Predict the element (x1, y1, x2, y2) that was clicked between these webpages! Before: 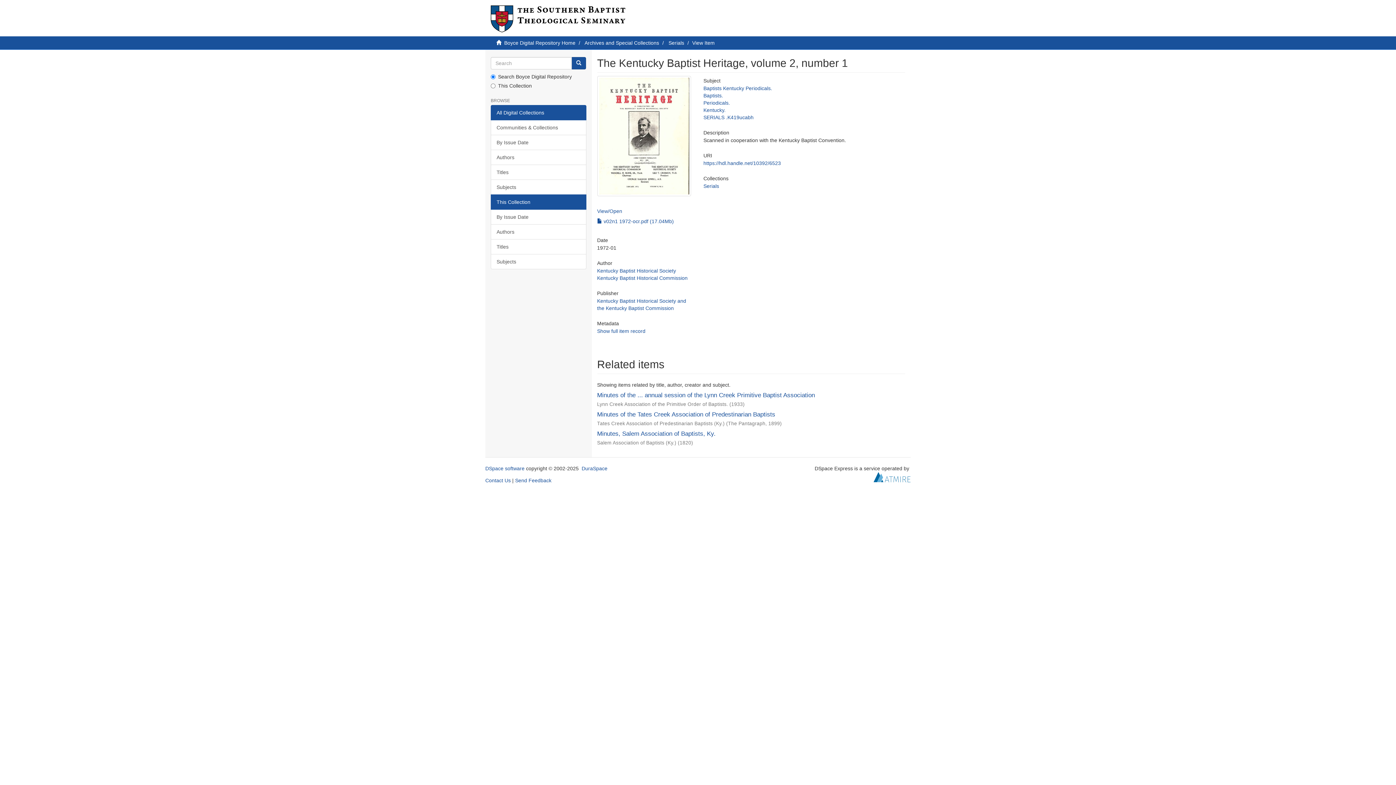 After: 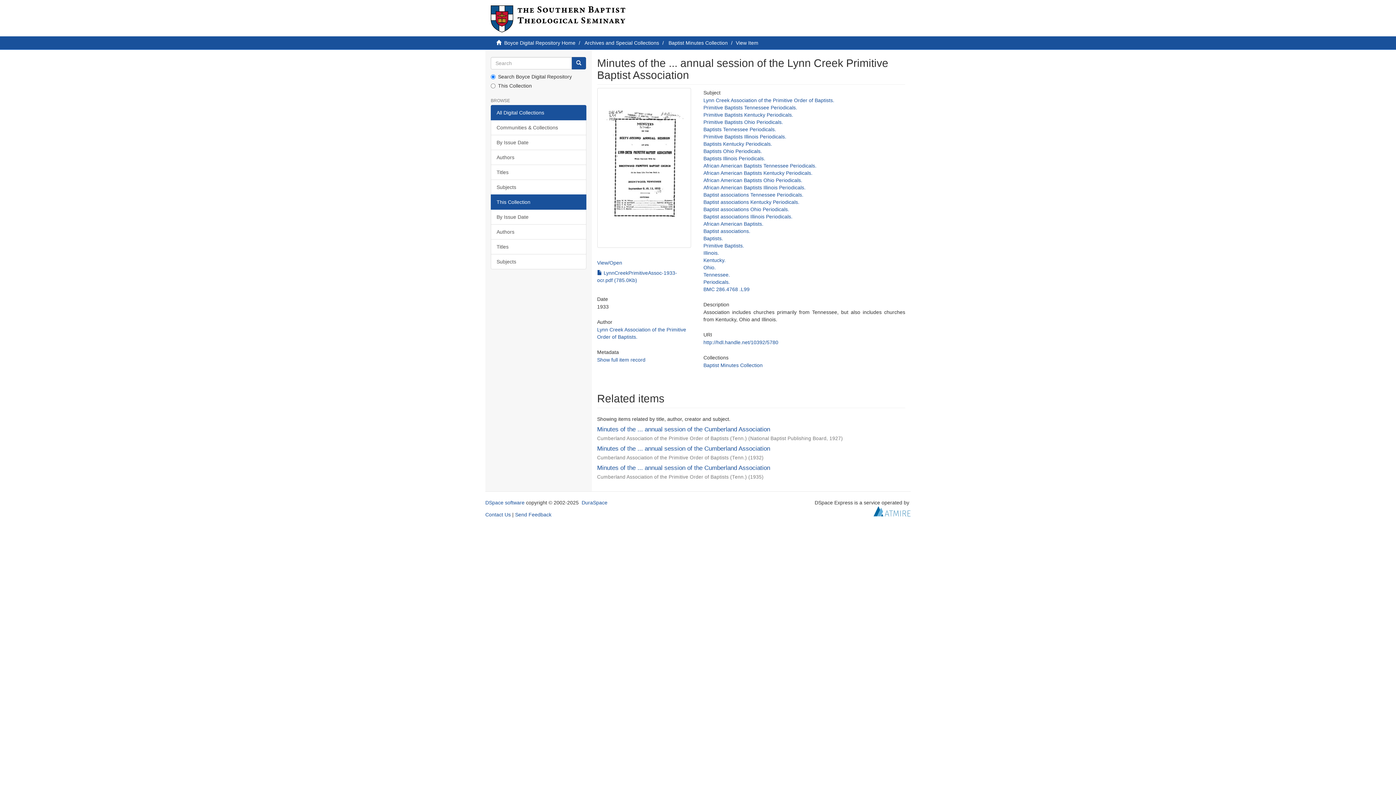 Action: bbox: (597, 392, 815, 399) label: Minutes of the ... annual session of the Lynn Creek Primitive Baptist Association